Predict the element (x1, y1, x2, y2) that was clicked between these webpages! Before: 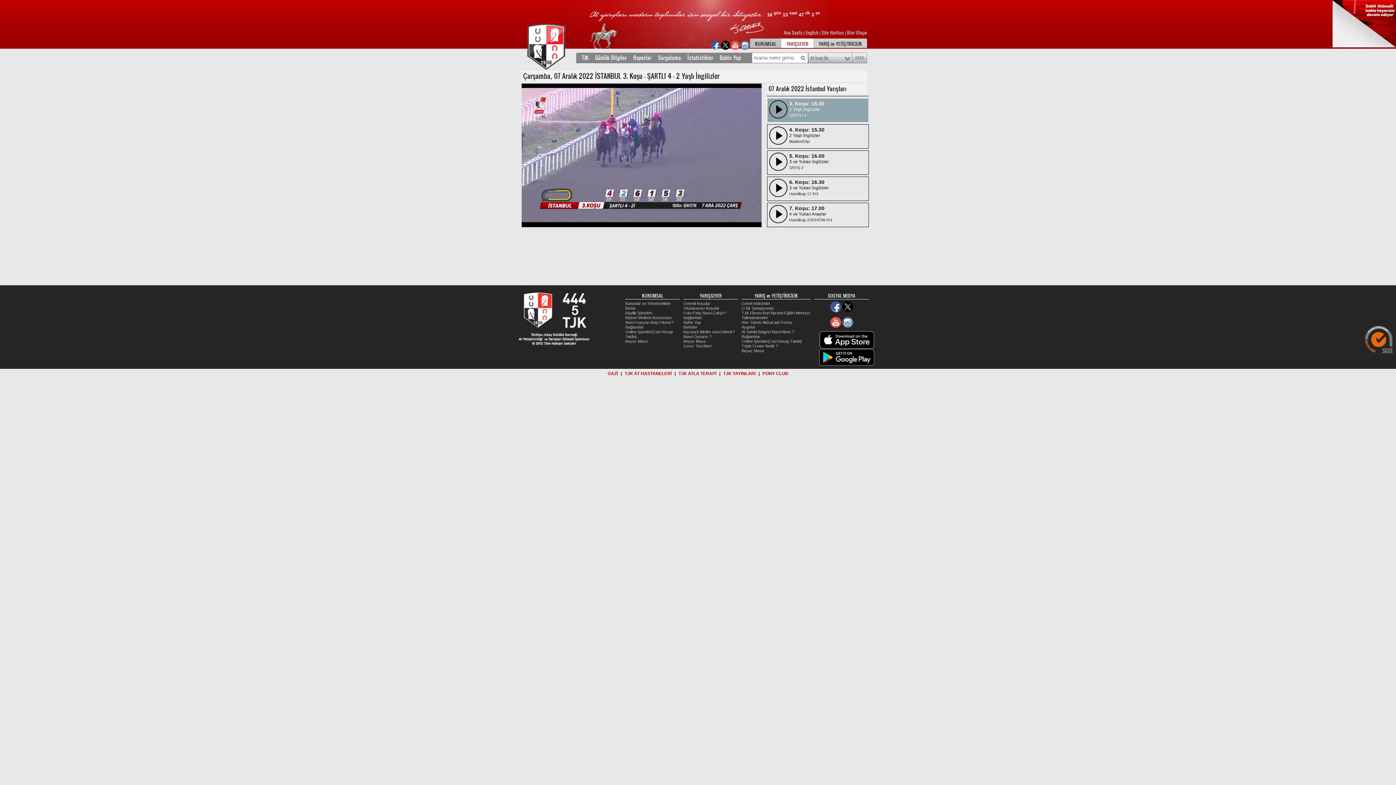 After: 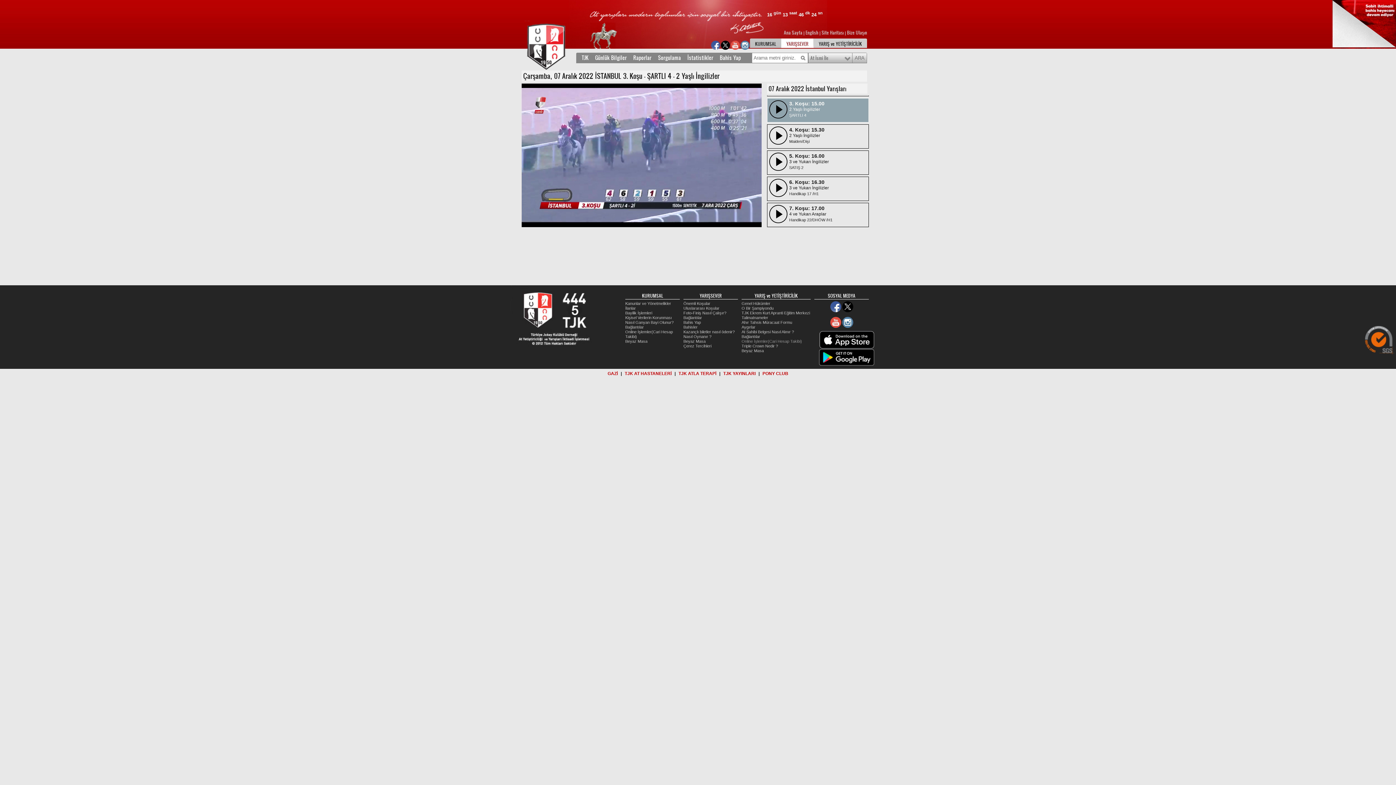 Action: label: Online İşlemler(Cari Hesap Takibi) bbox: (741, 339, 802, 343)